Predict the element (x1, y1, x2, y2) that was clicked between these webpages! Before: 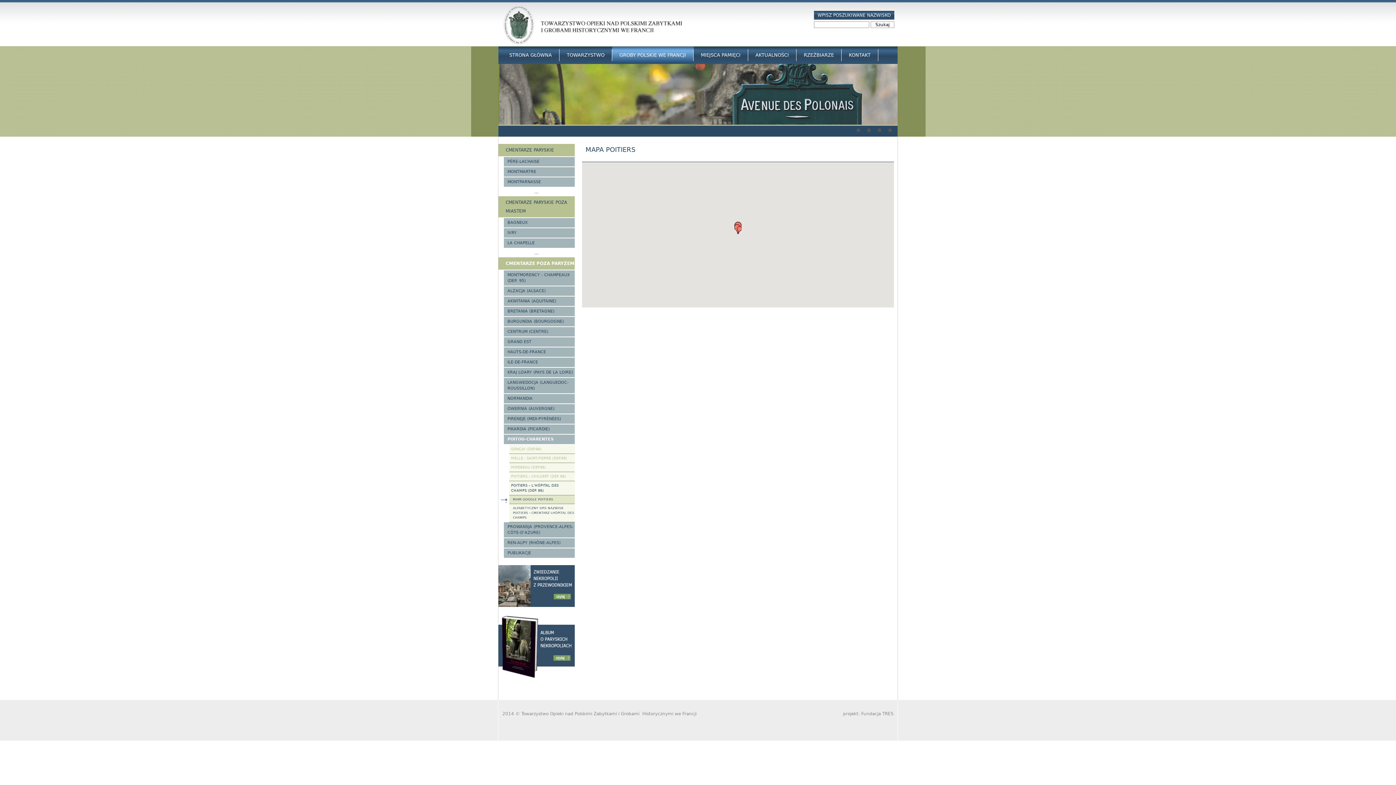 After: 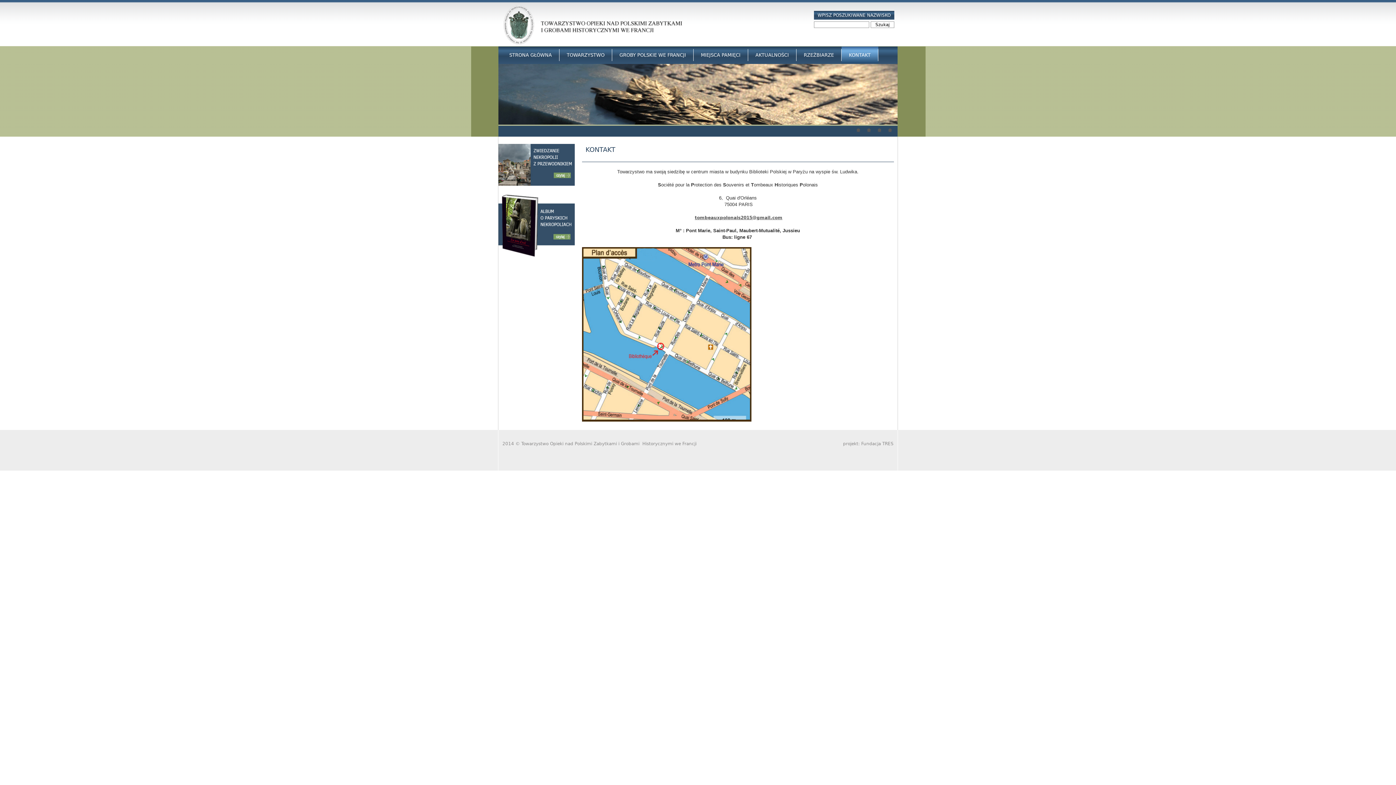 Action: label: KONTAKT bbox: (841, 48, 878, 60)